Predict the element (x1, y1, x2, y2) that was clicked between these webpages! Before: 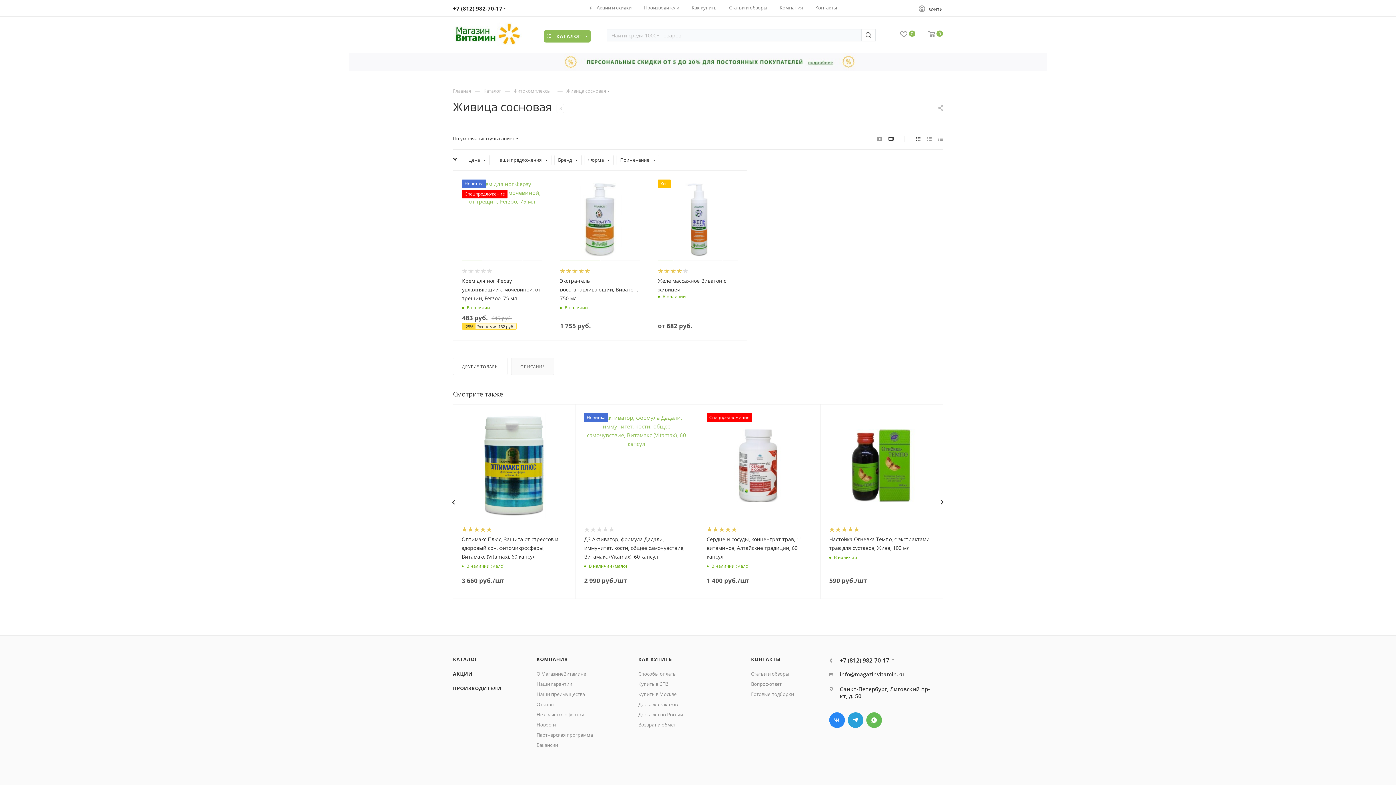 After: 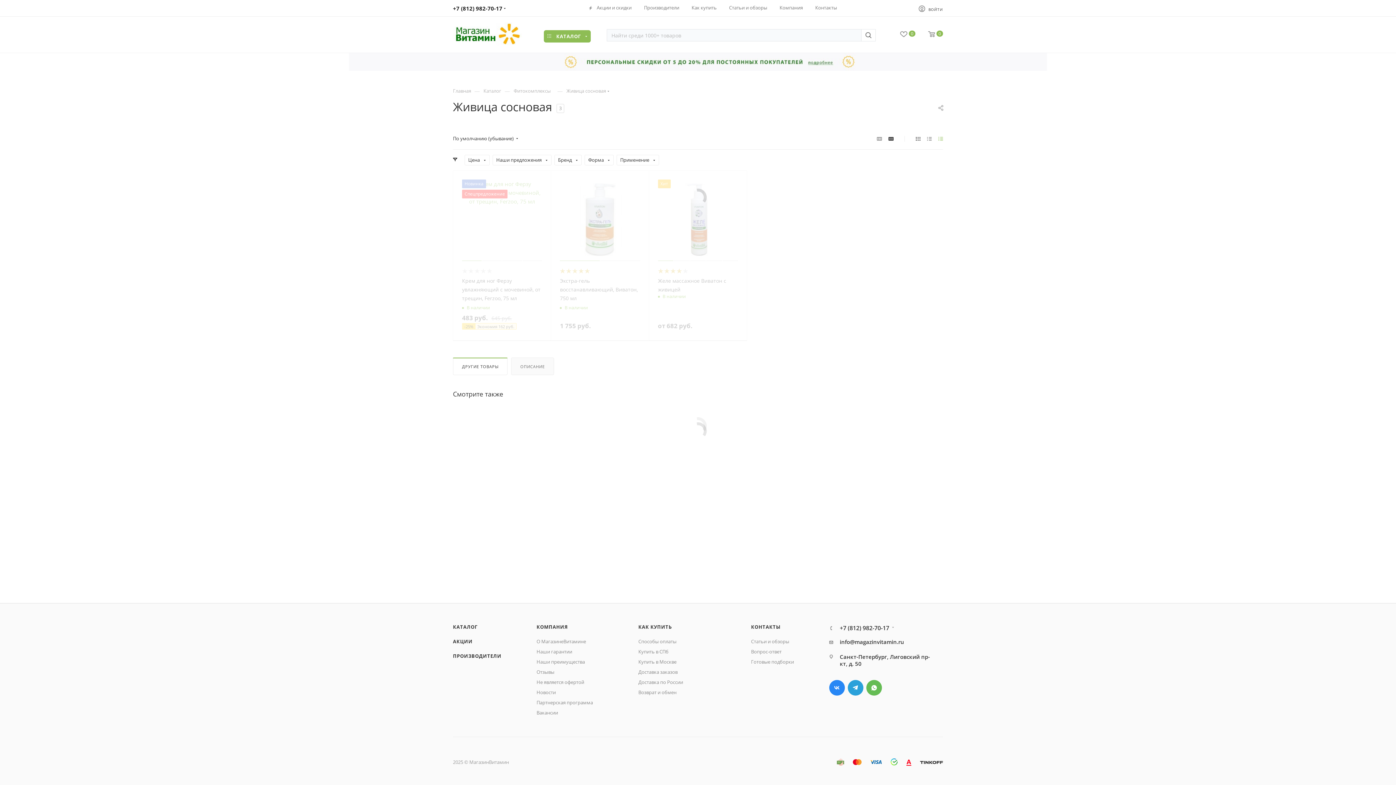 Action: bbox: (936, 132, 945, 144)